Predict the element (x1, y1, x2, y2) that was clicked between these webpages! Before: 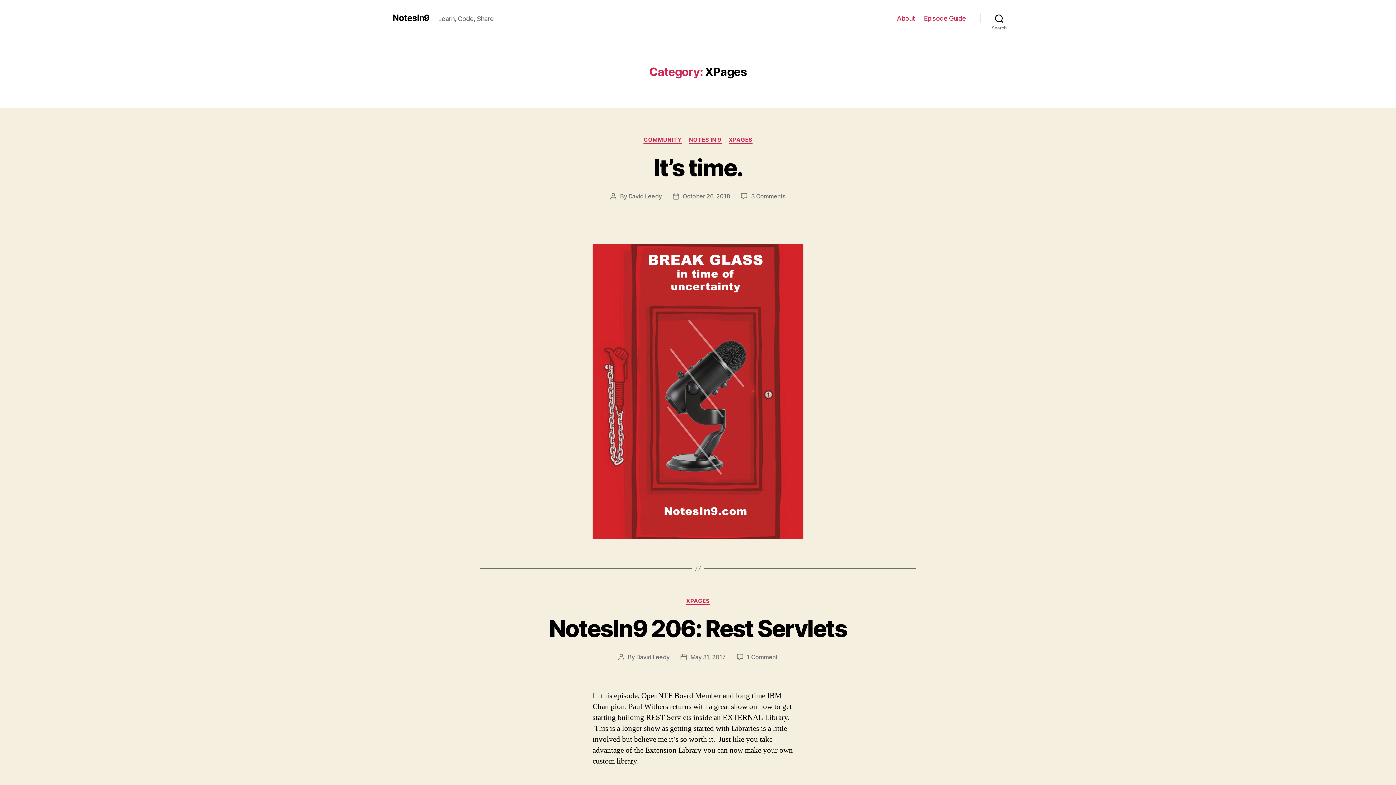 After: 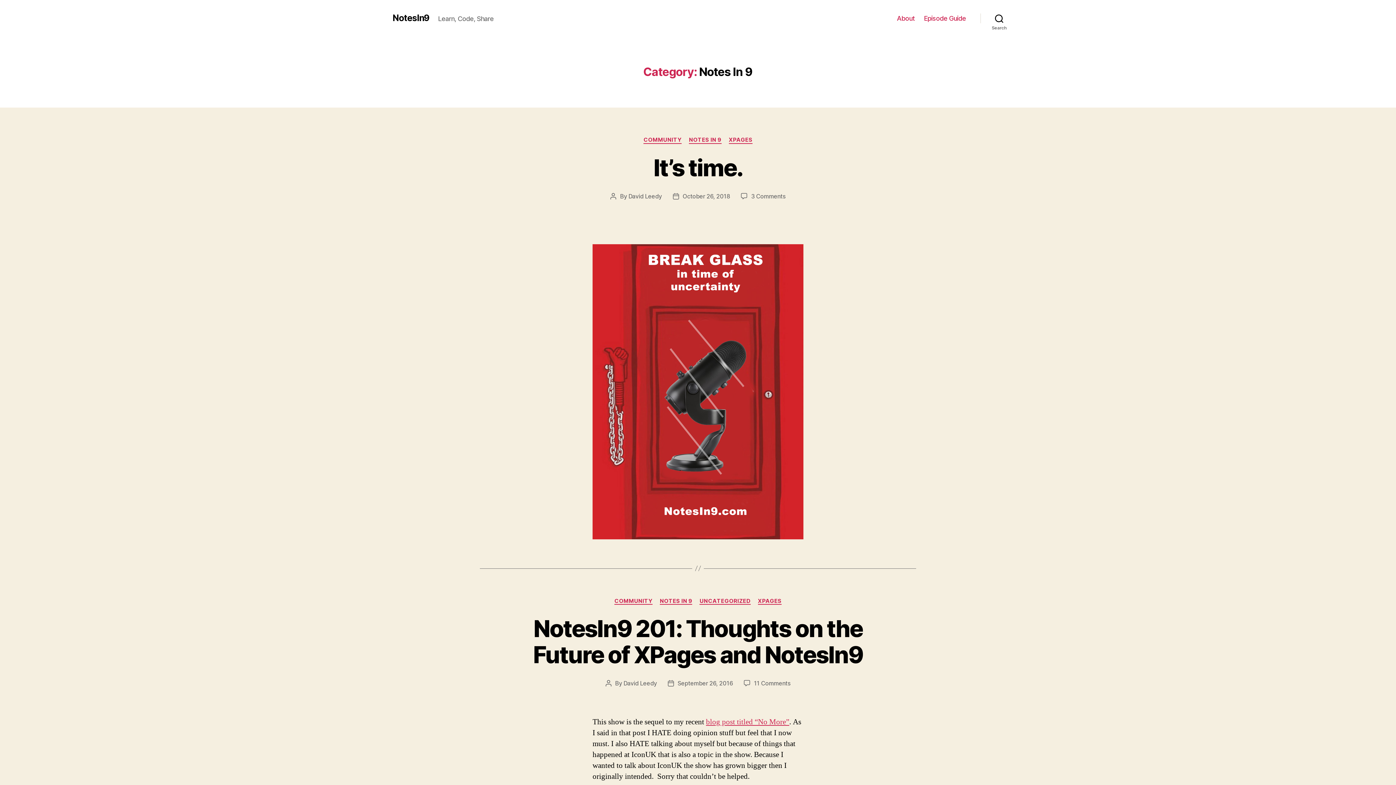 Action: label: NOTES IN 9 bbox: (689, 136, 721, 143)